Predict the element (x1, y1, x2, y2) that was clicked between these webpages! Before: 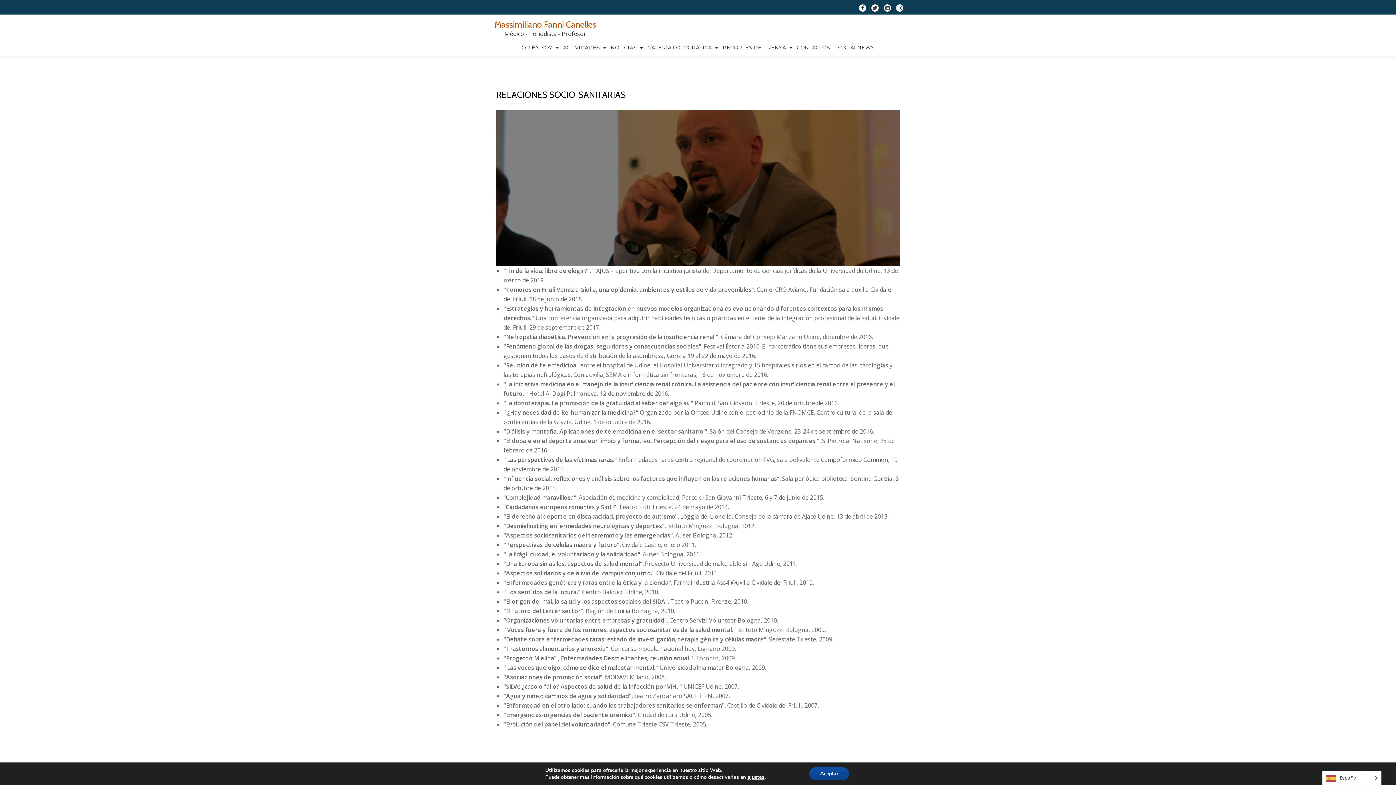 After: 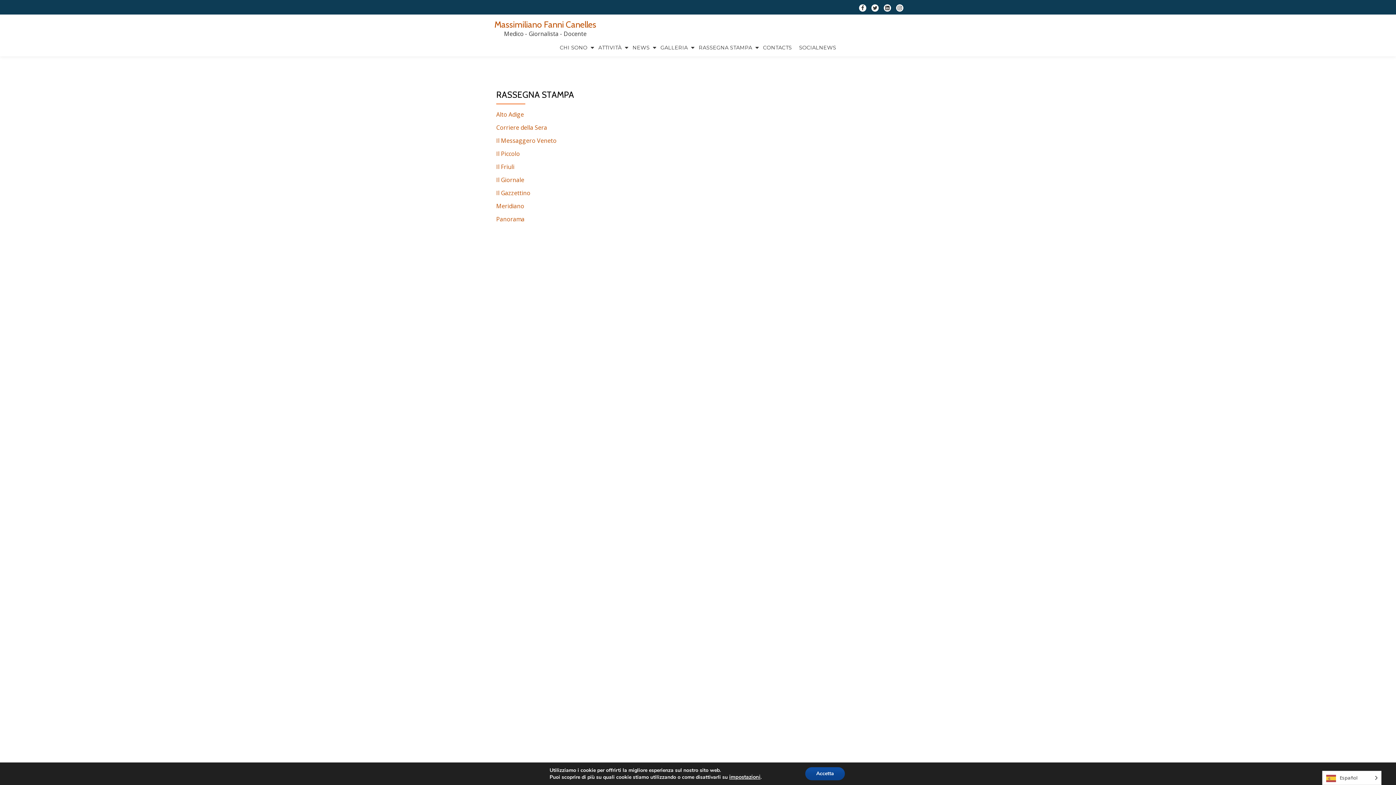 Action: label: RECORTES DE PRENSA bbox: (720, 42, 792, 52)